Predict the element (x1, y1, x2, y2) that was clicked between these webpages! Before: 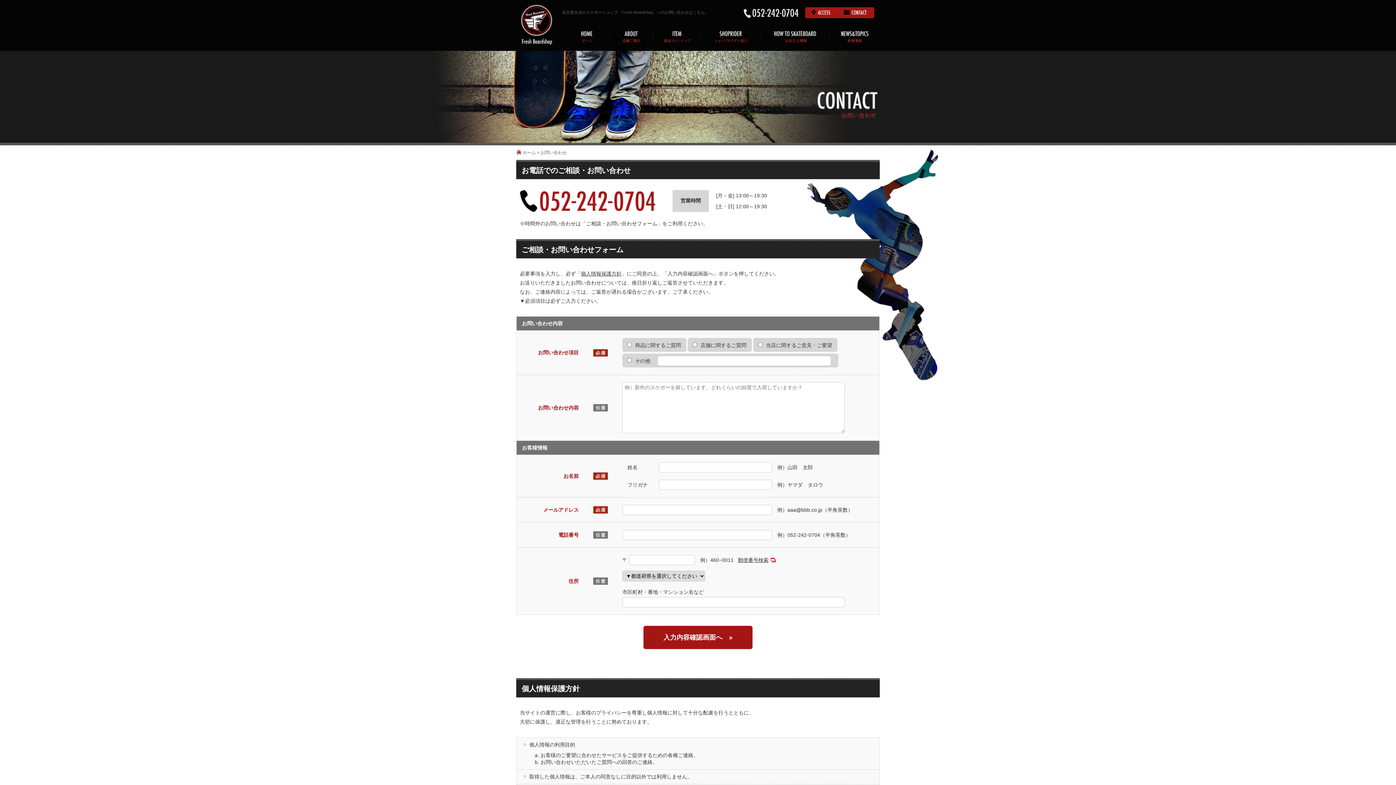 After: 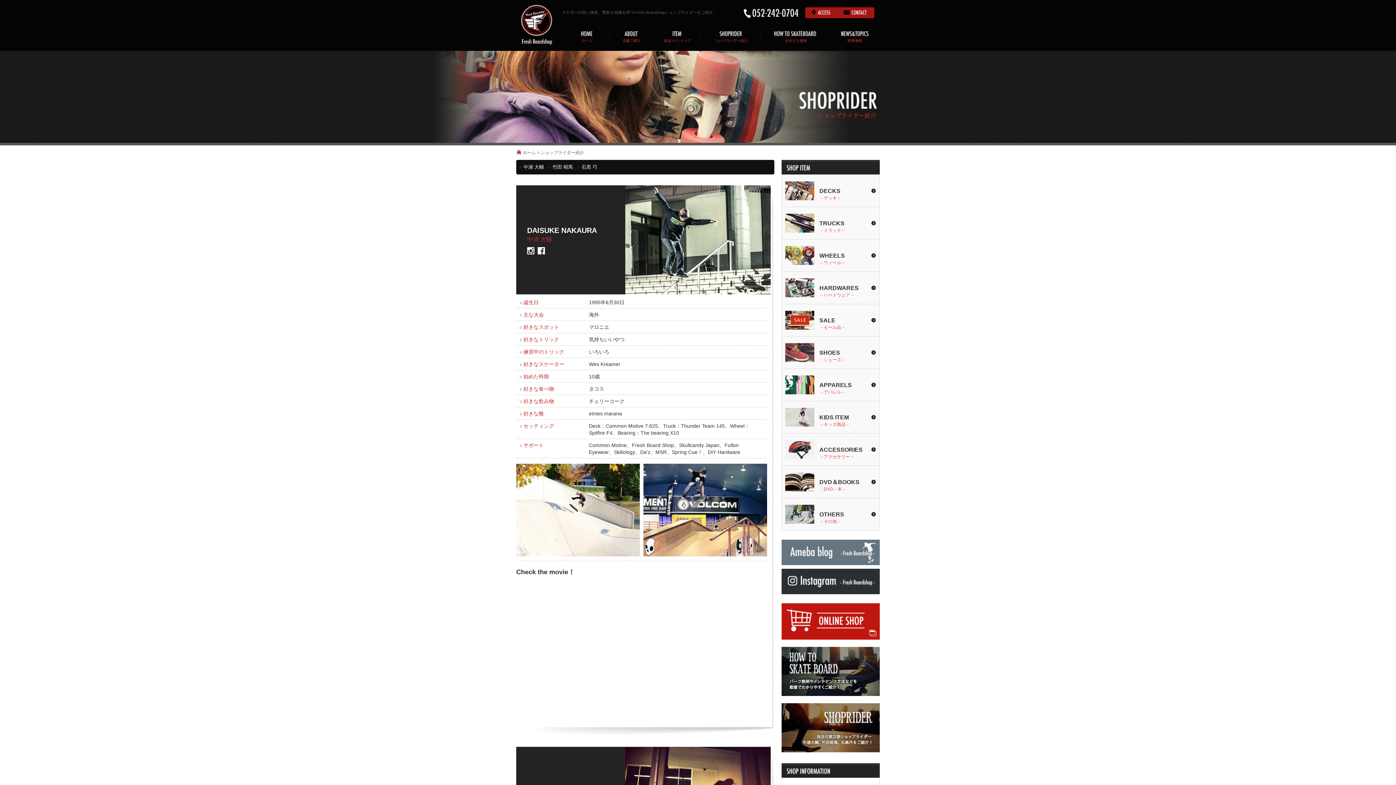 Action: bbox: (700, 25, 760, 47)